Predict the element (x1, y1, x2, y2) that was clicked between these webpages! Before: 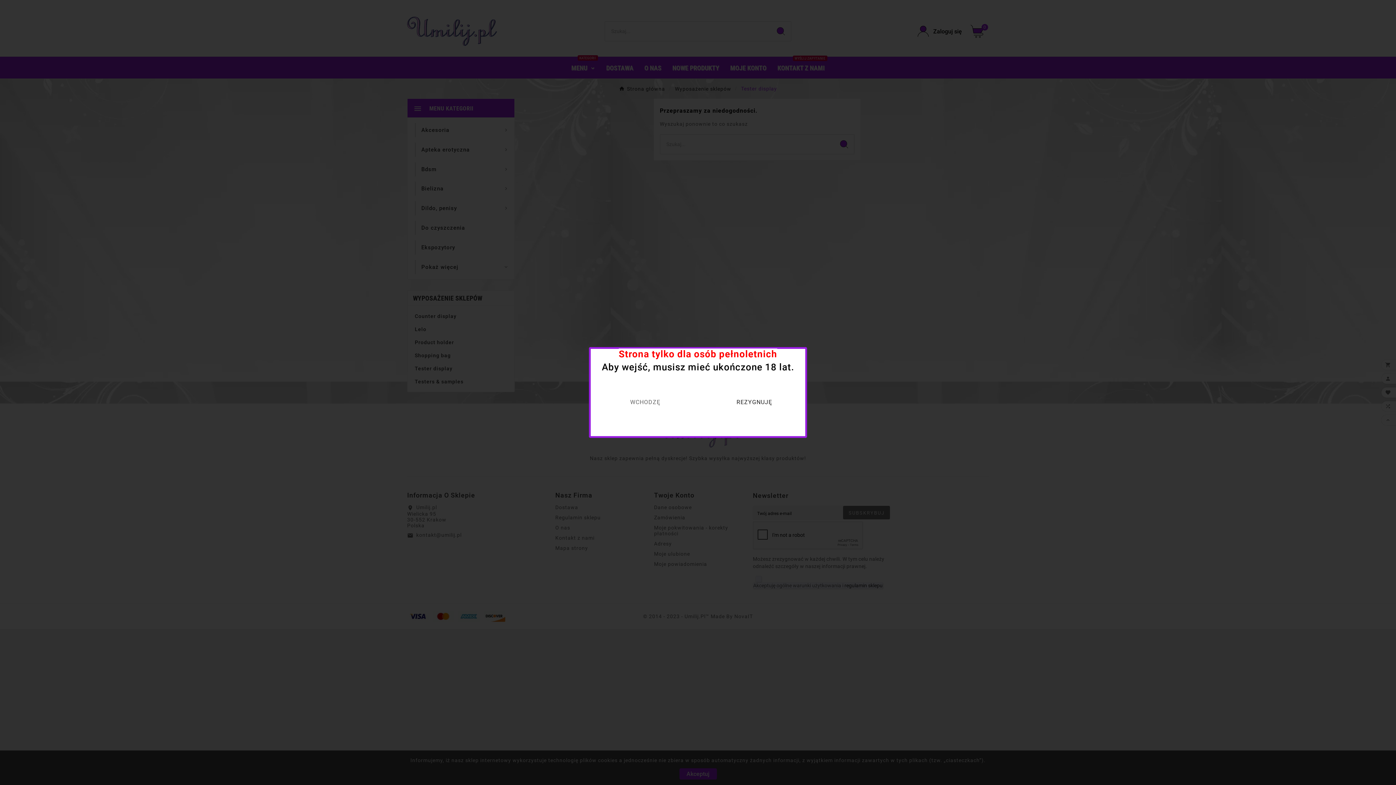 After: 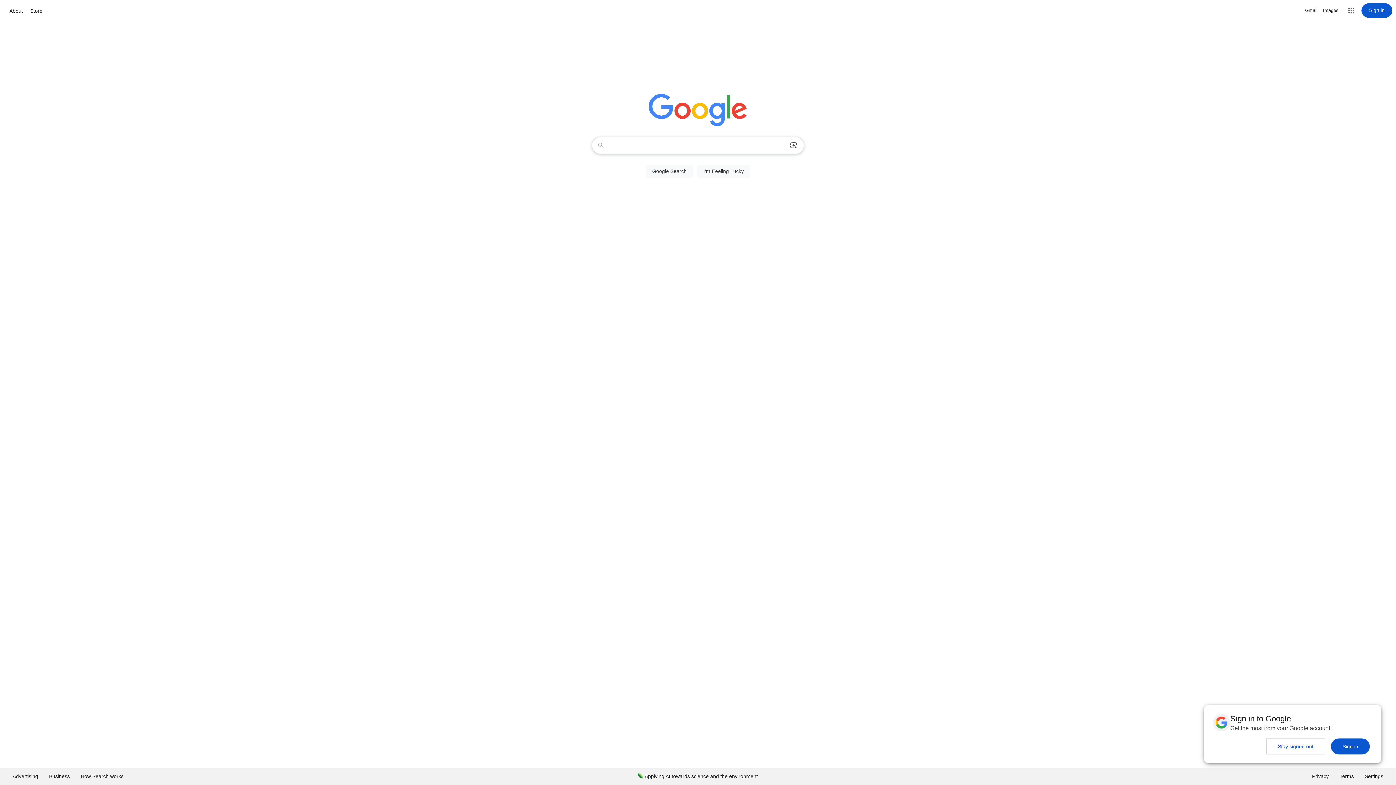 Action: label: REZYGNUJĘ bbox: (730, 396, 778, 409)